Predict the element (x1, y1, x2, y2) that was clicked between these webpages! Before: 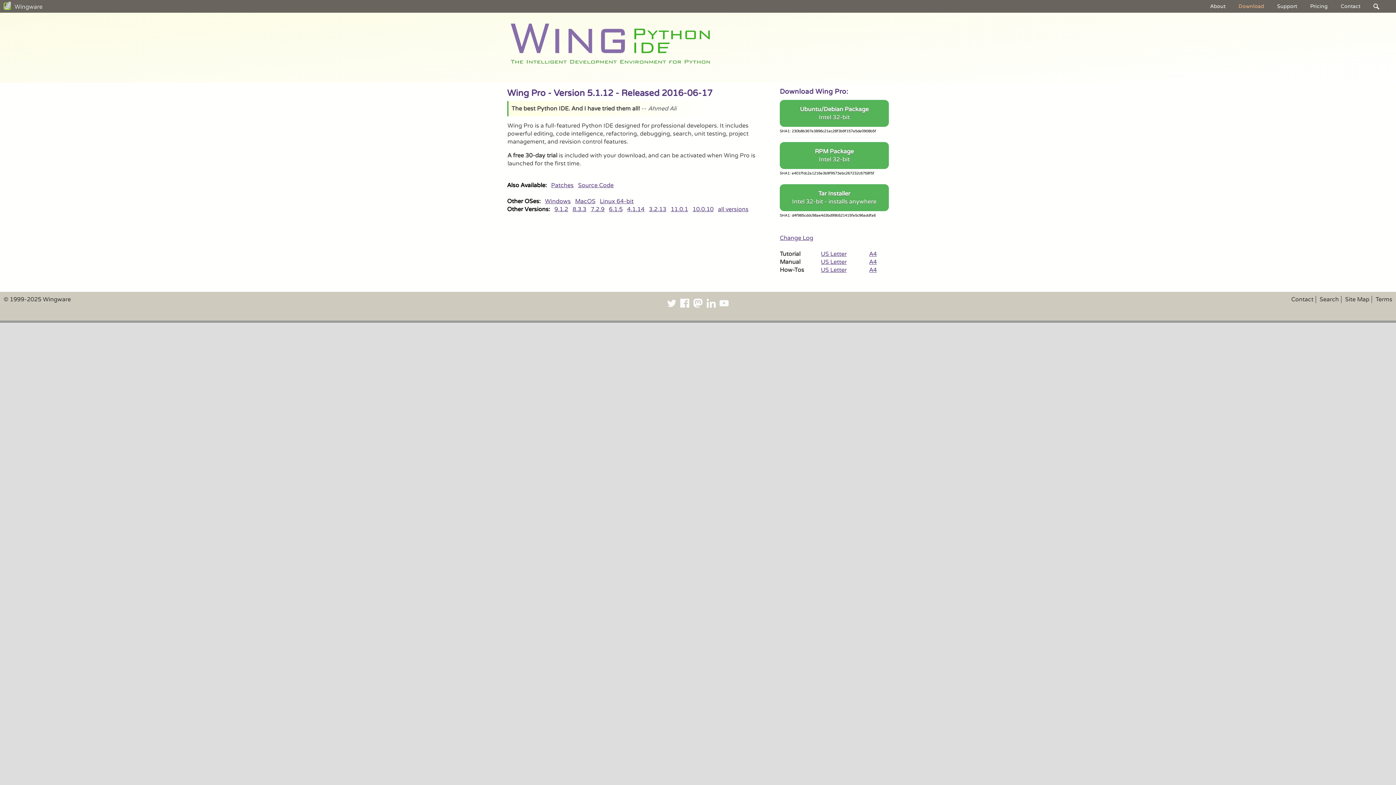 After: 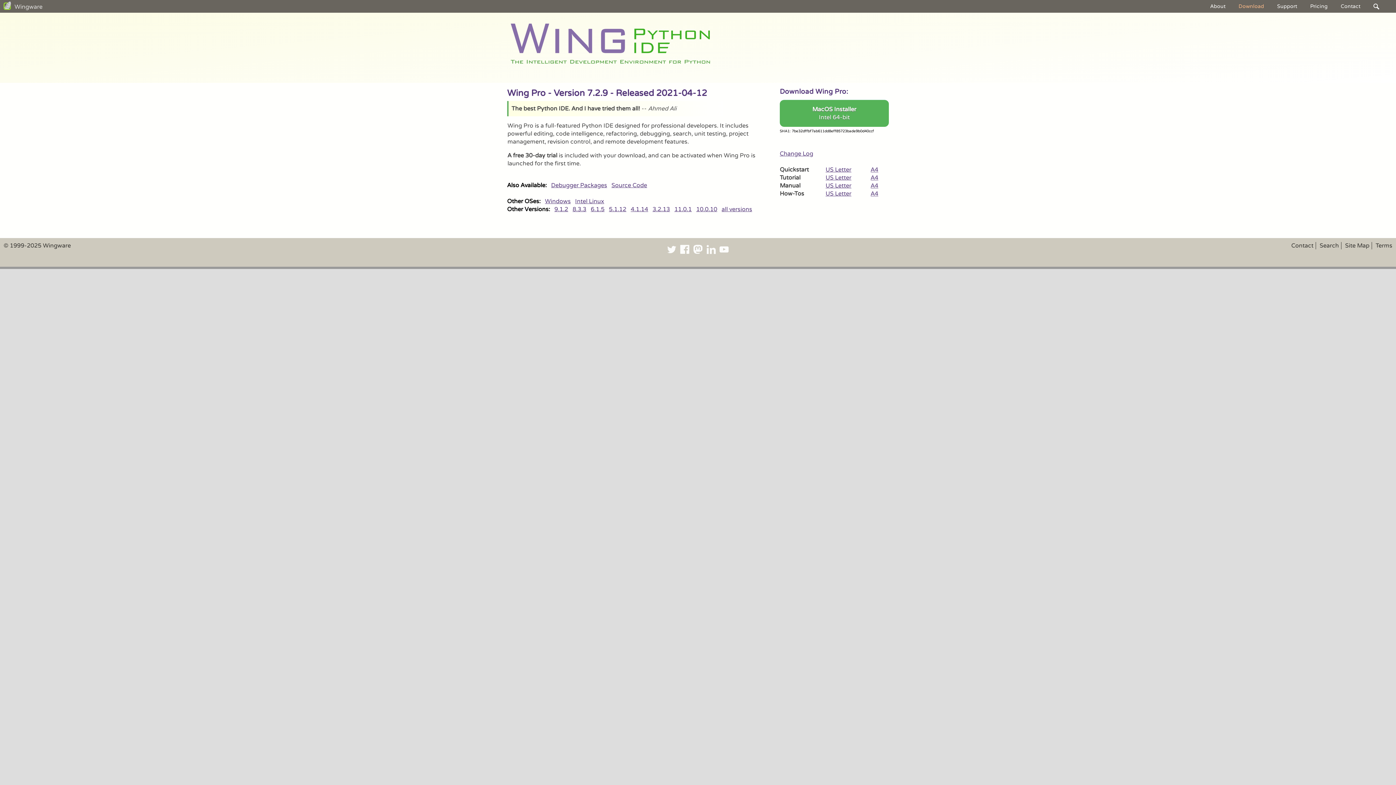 Action: label: 7.2.9 bbox: (590, 205, 604, 213)